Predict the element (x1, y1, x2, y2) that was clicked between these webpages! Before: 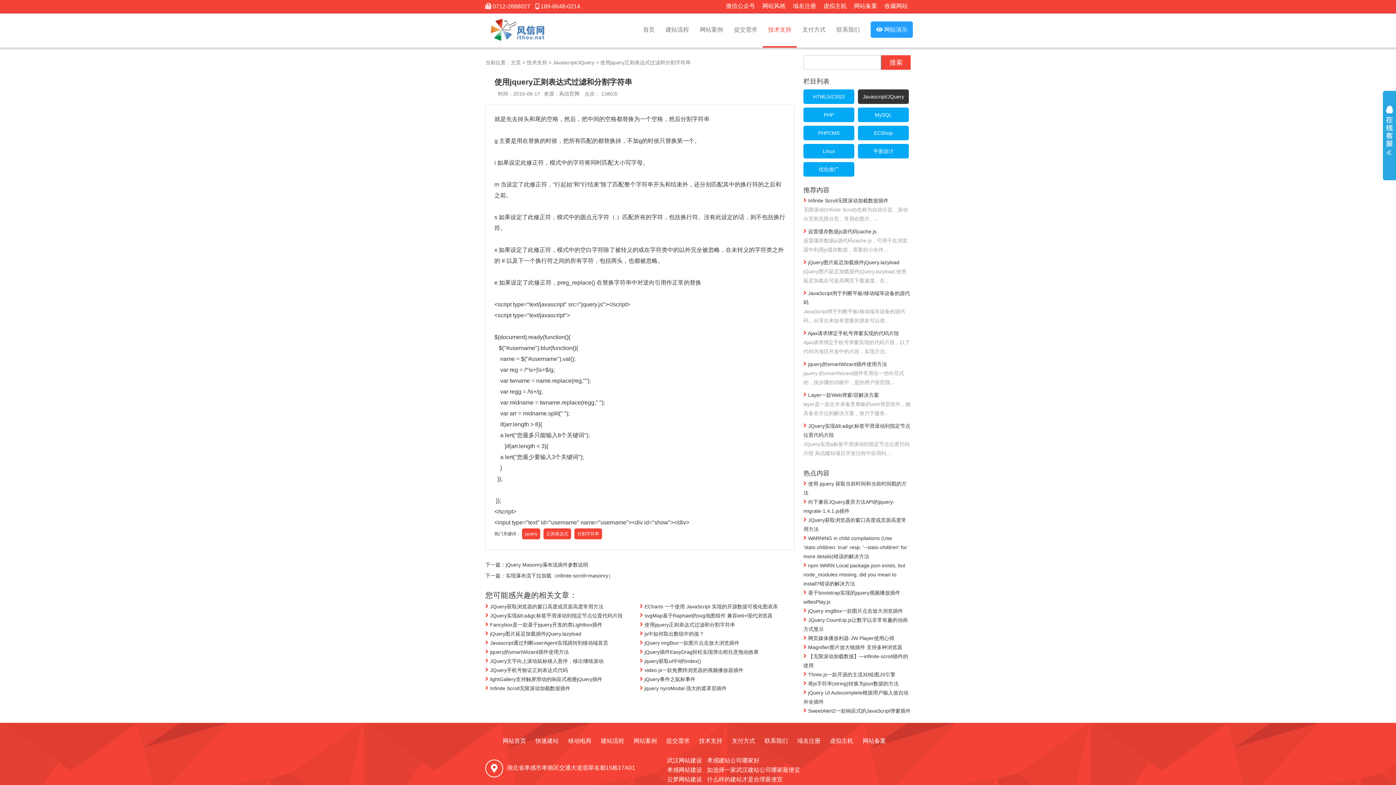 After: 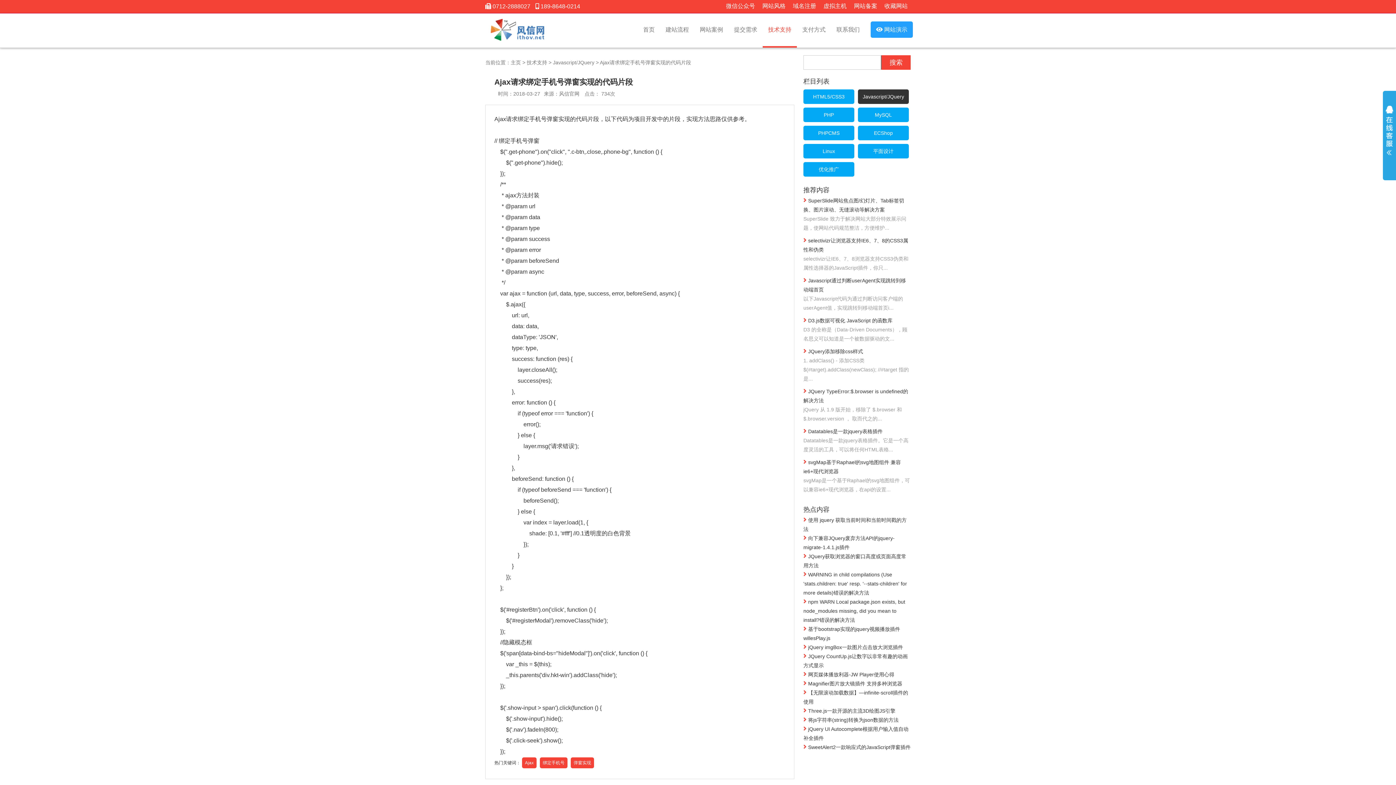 Action: label:  Ajax请求绑定手机号弹窗实现的代码片段

Ajax请求绑定手机号弹窗实现的代码片段，以下代码为项目开发中的片段，实现方法... bbox: (803, 329, 910, 360)